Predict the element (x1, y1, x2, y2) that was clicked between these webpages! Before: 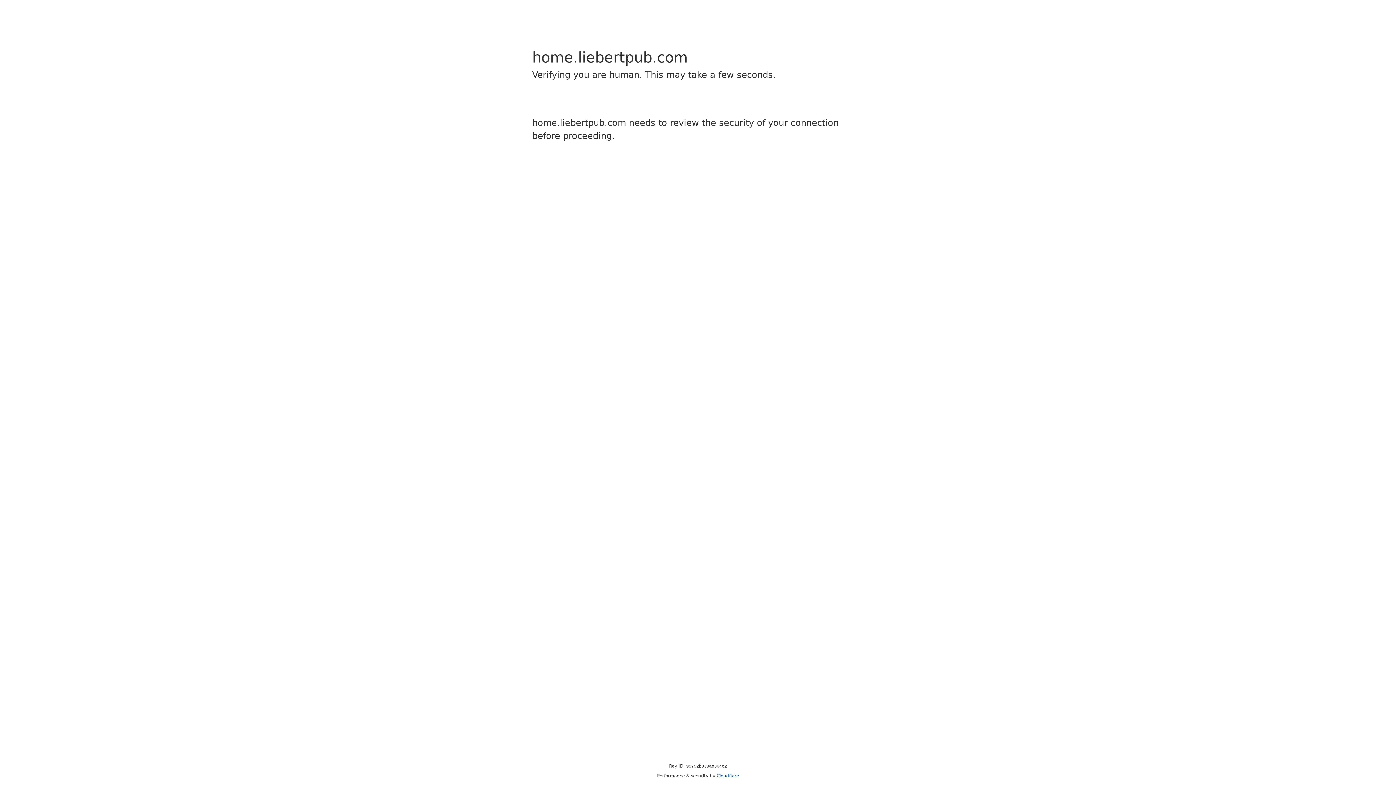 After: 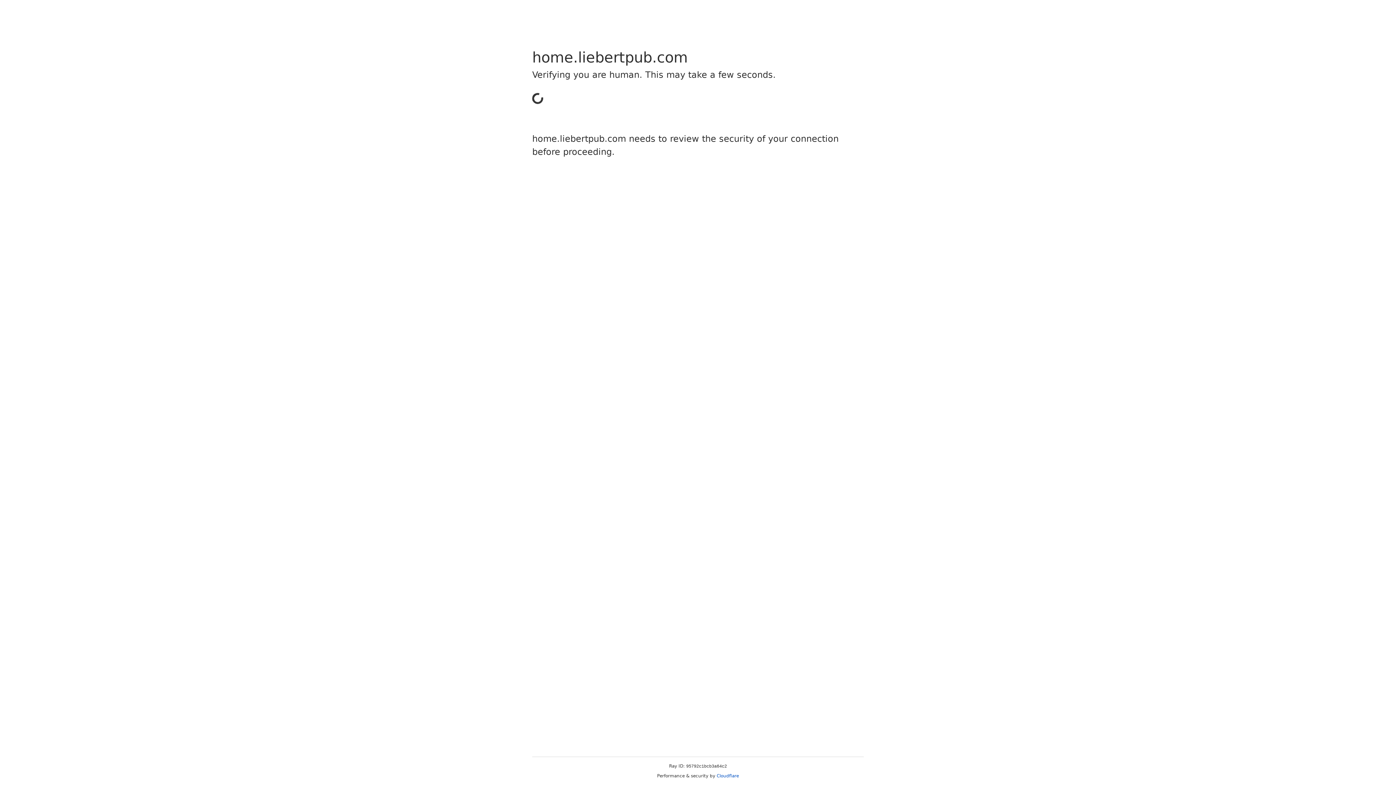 Action: label: Cloudflare bbox: (716, 773, 739, 778)